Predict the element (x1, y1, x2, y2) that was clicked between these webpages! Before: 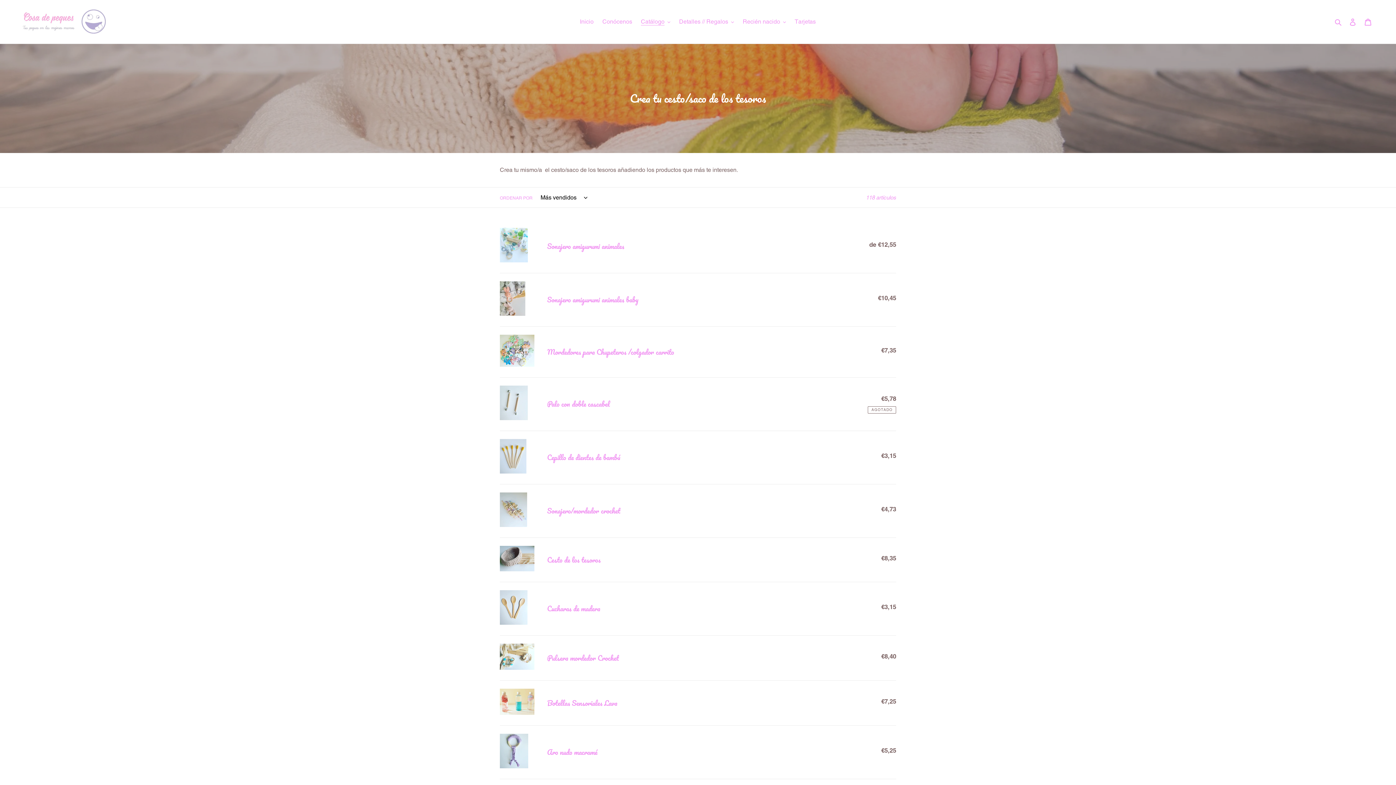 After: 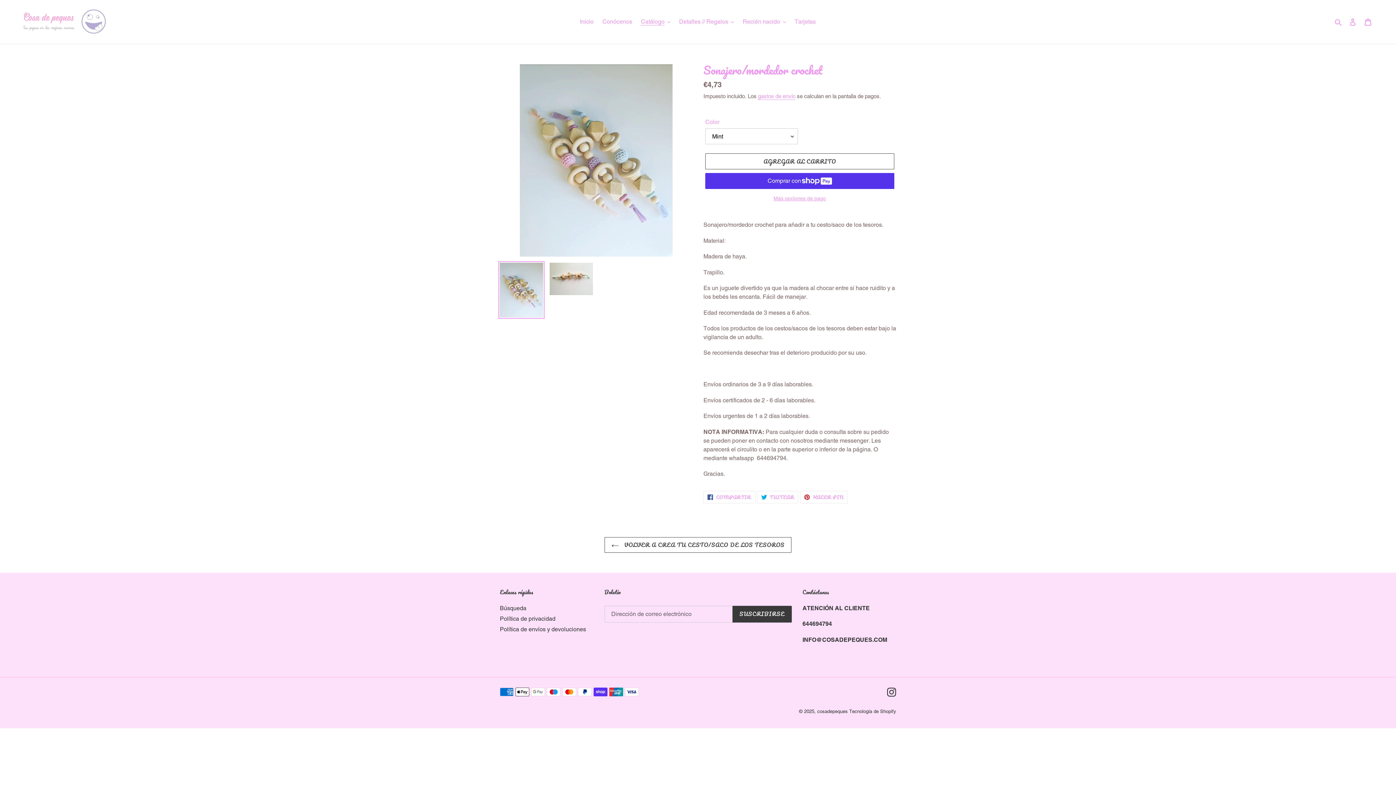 Action: label: Sonajero/mordedor crochet bbox: (500, 492, 896, 529)